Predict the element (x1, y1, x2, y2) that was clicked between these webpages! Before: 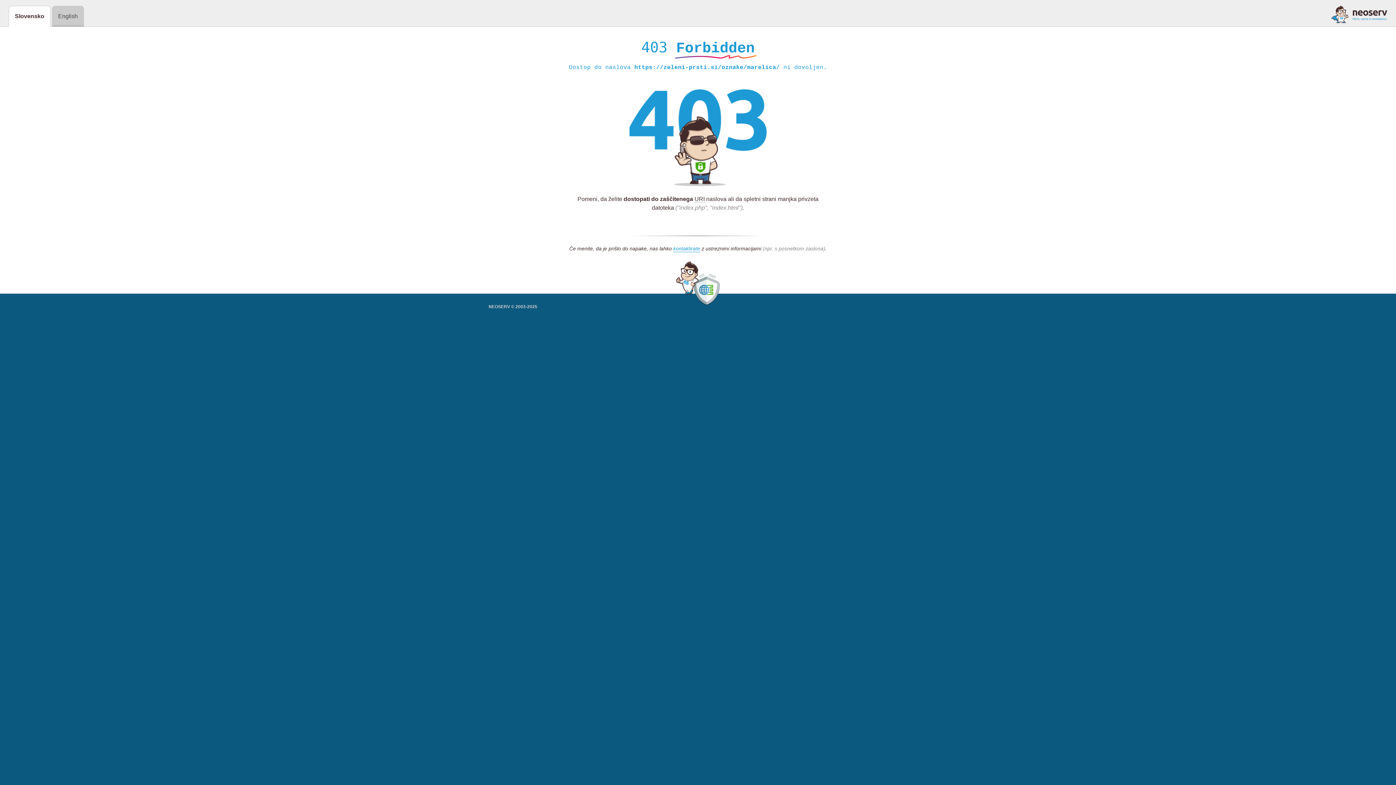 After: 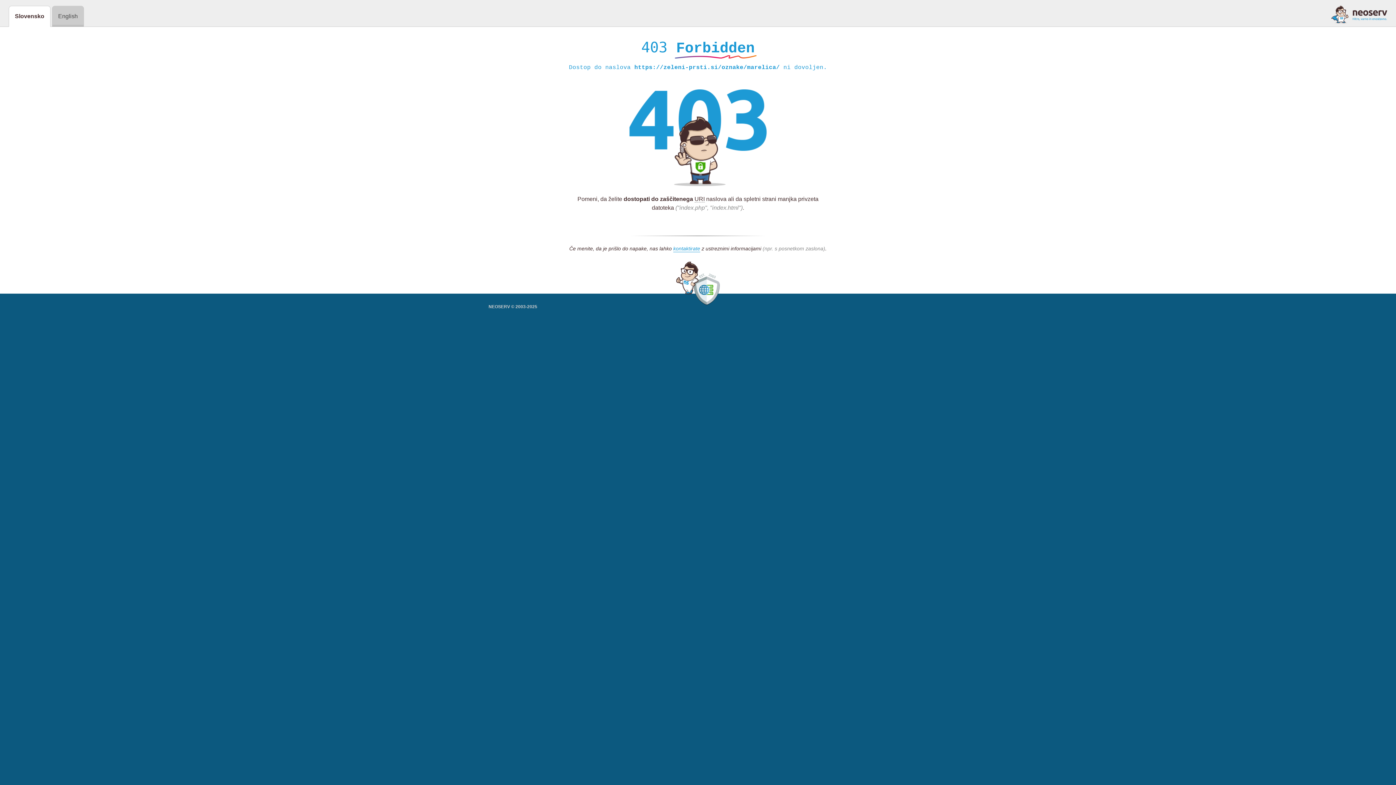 Action: bbox: (1331, 5, 1387, 23)